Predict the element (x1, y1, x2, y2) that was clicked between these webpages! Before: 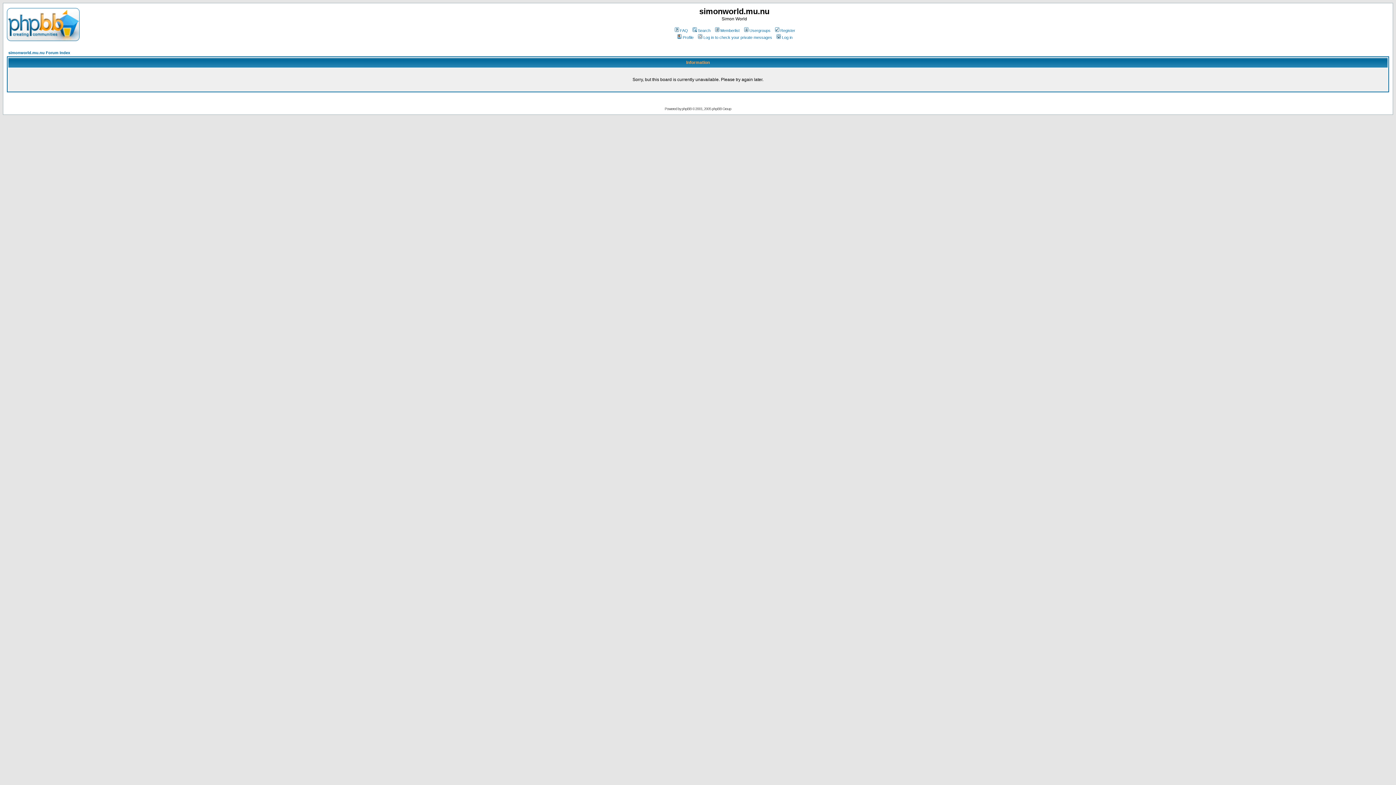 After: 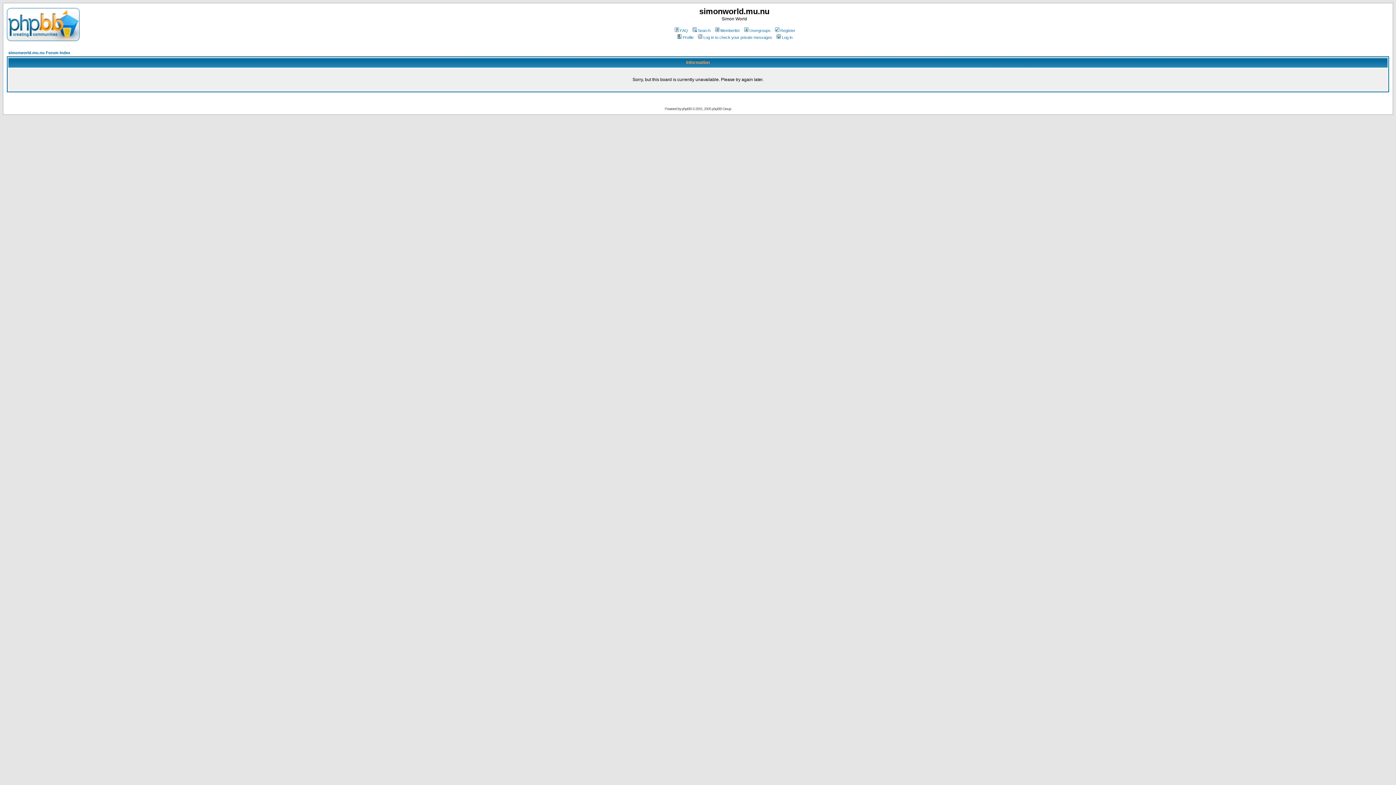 Action: bbox: (691, 28, 710, 32) label: Search